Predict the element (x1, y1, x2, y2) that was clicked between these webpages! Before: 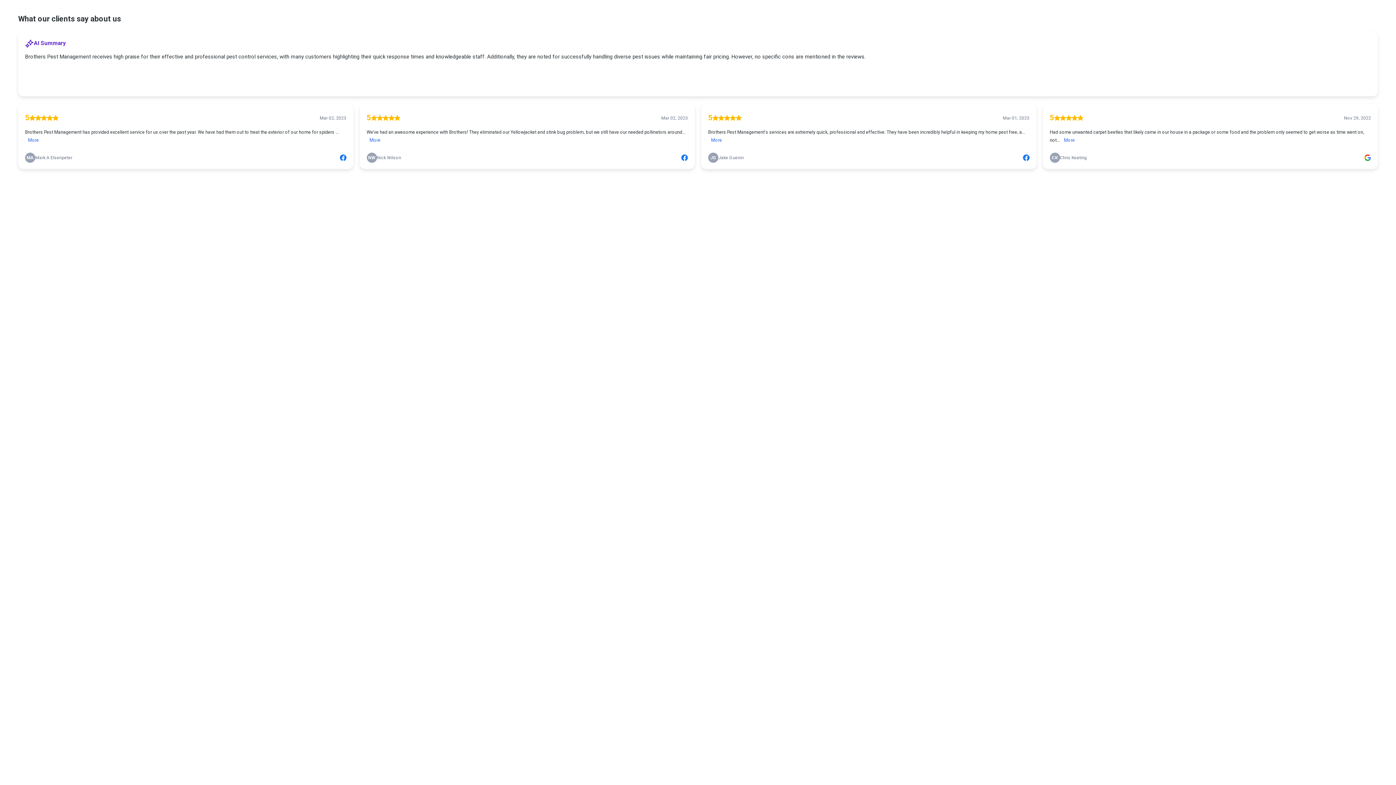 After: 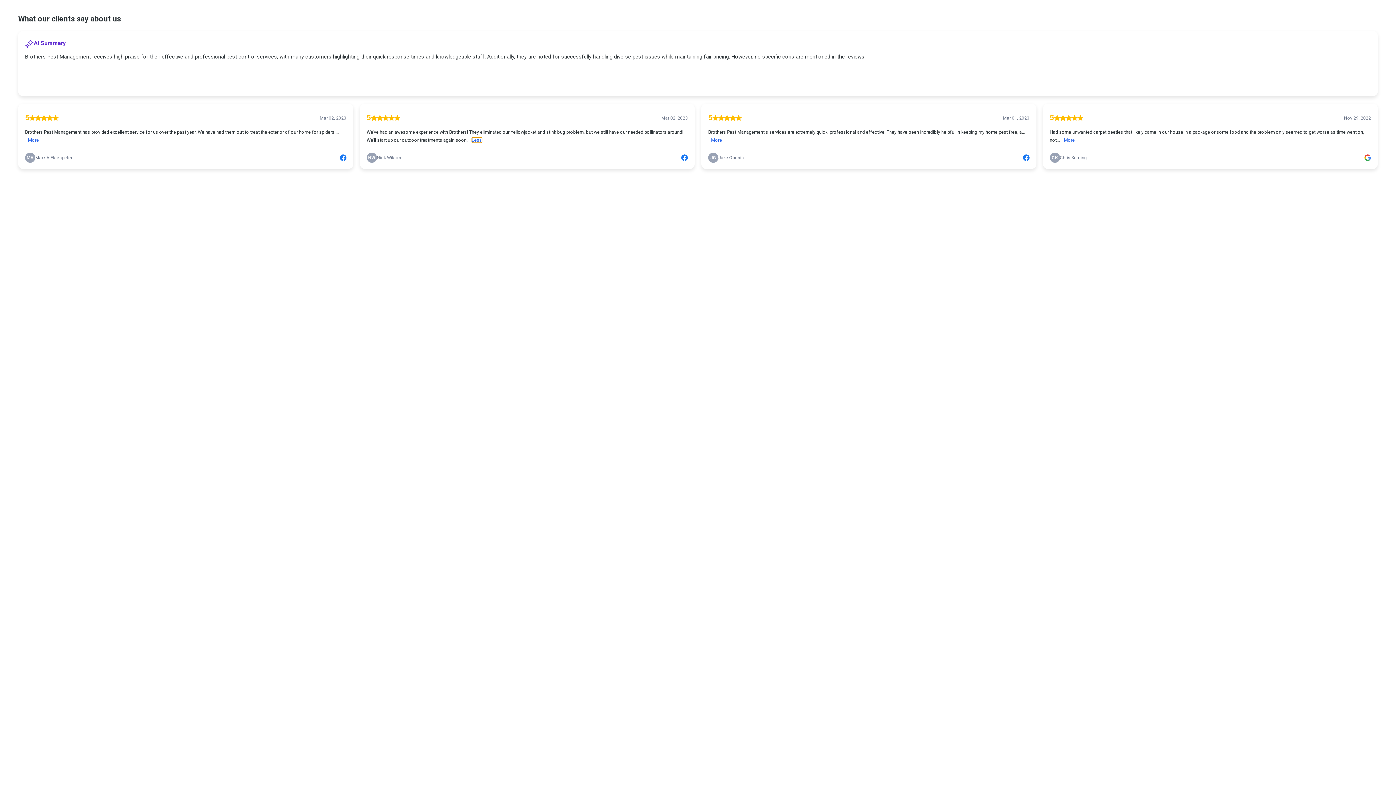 Action: label: More bbox: (369, 137, 380, 142)